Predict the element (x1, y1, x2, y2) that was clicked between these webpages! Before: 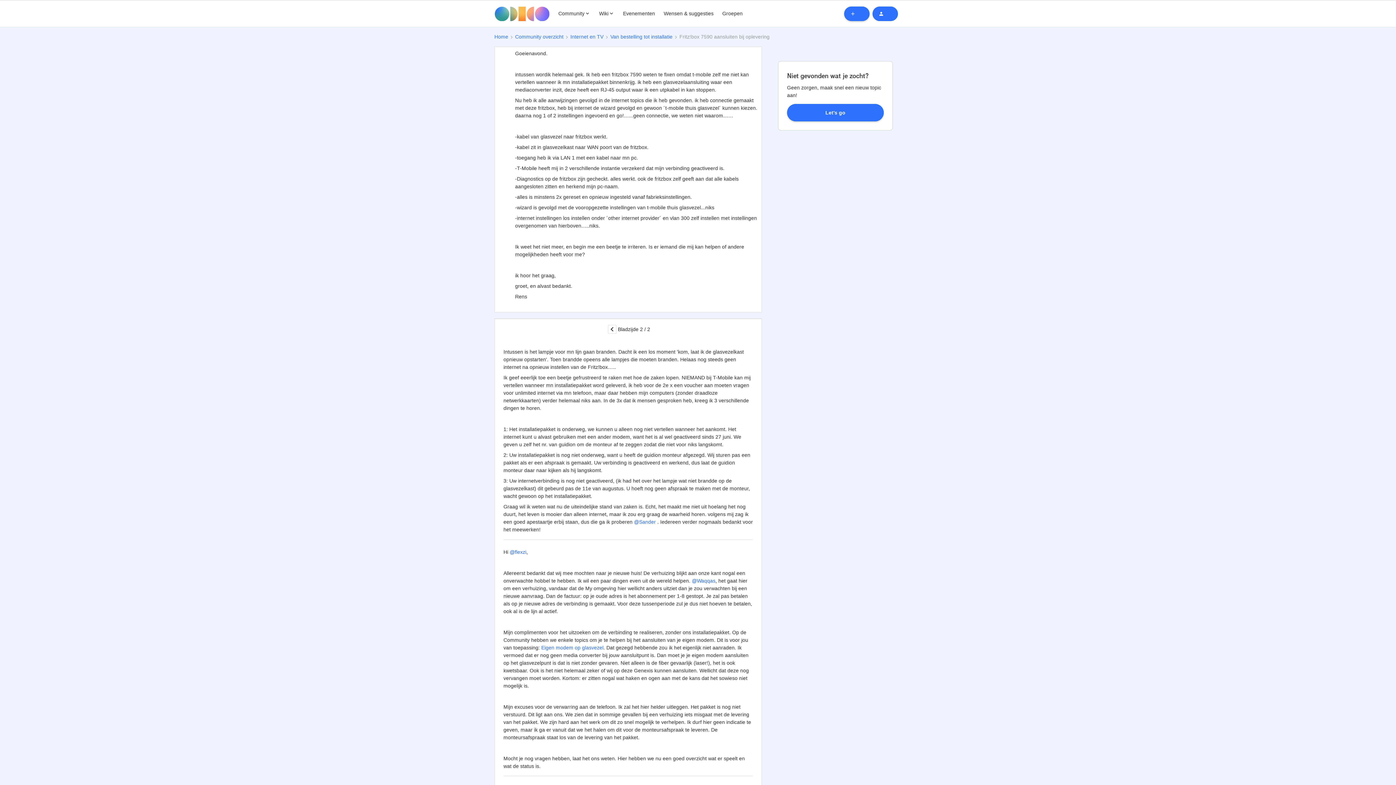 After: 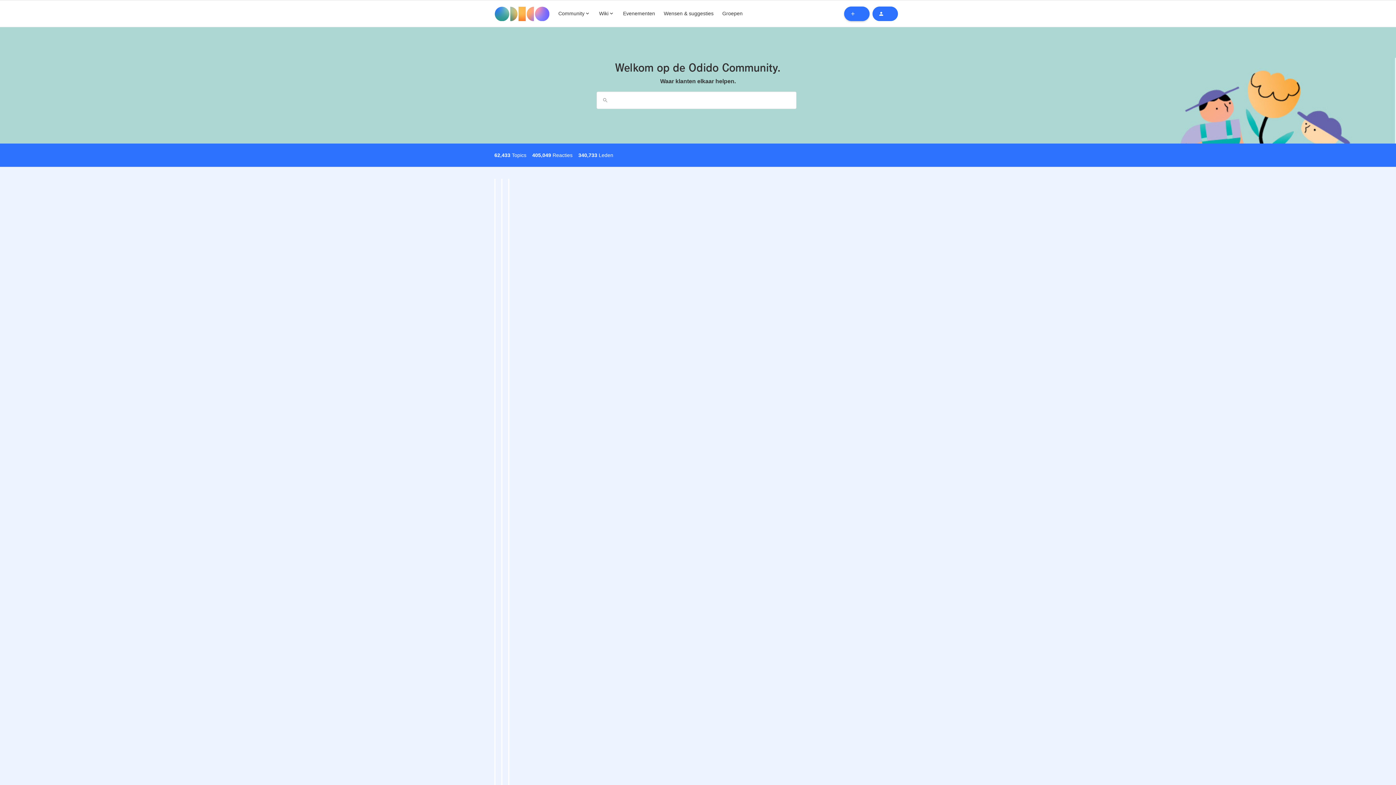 Action: bbox: (494, 33, 508, 40) label: Home